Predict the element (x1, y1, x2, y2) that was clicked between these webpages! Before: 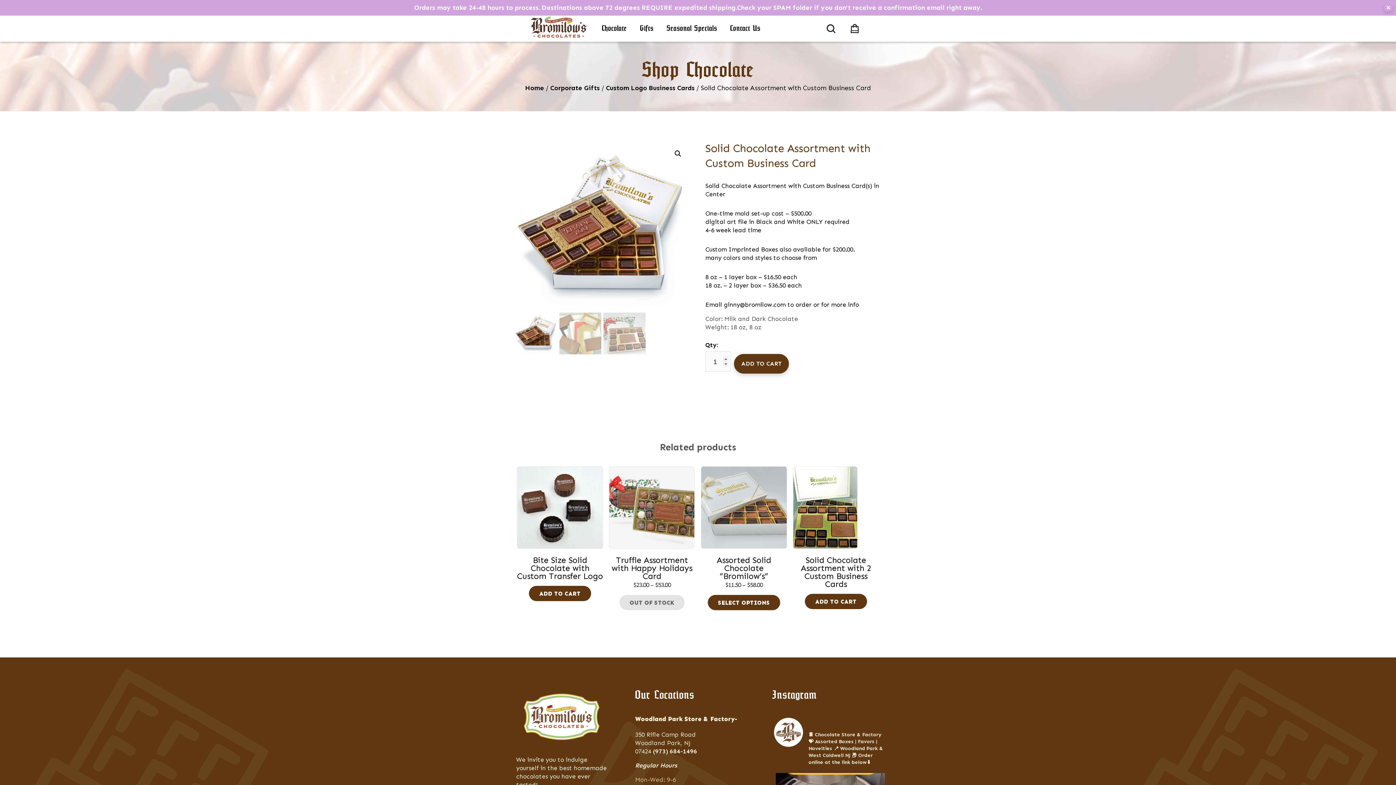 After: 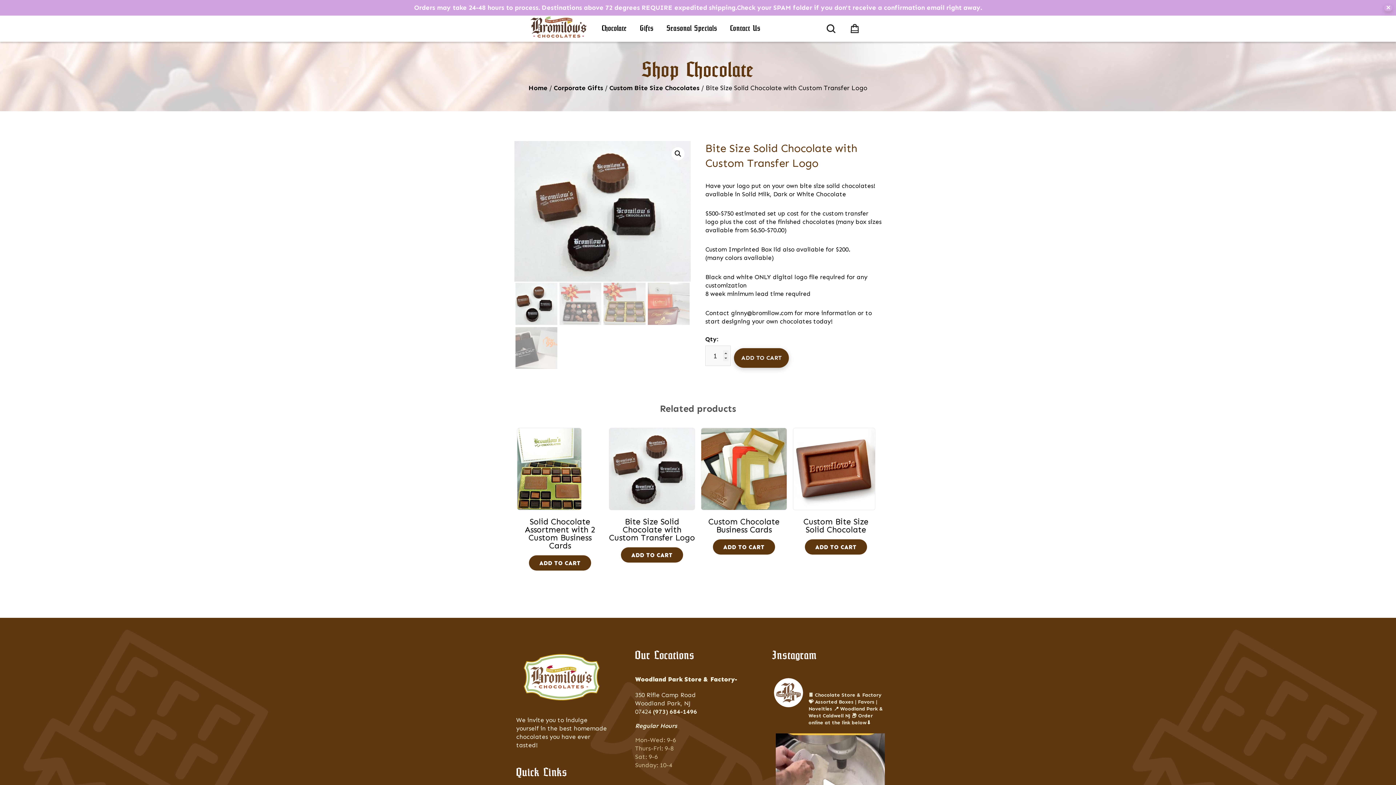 Action: label: Bite Size Solid Chocolate with Custom Transfer Logo bbox: (517, 466, 603, 580)